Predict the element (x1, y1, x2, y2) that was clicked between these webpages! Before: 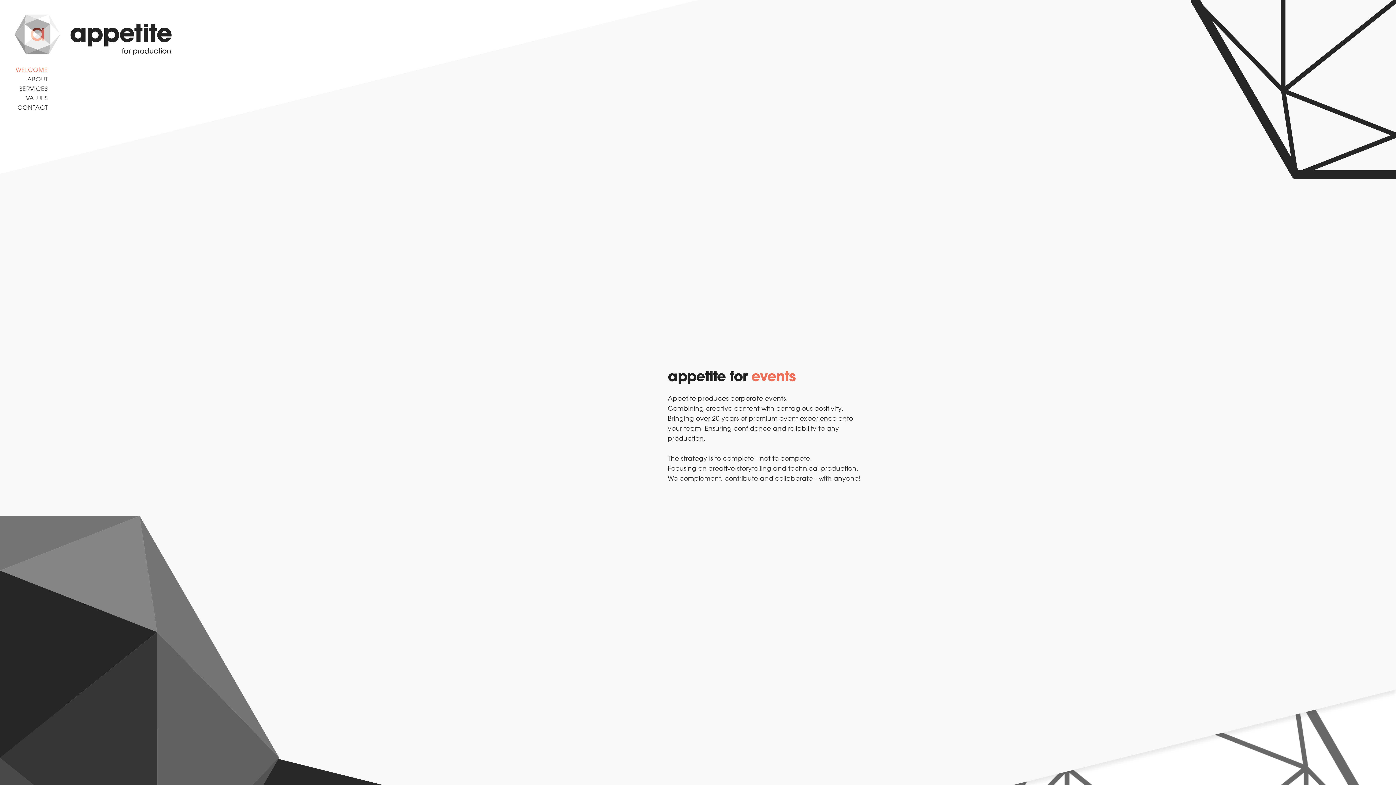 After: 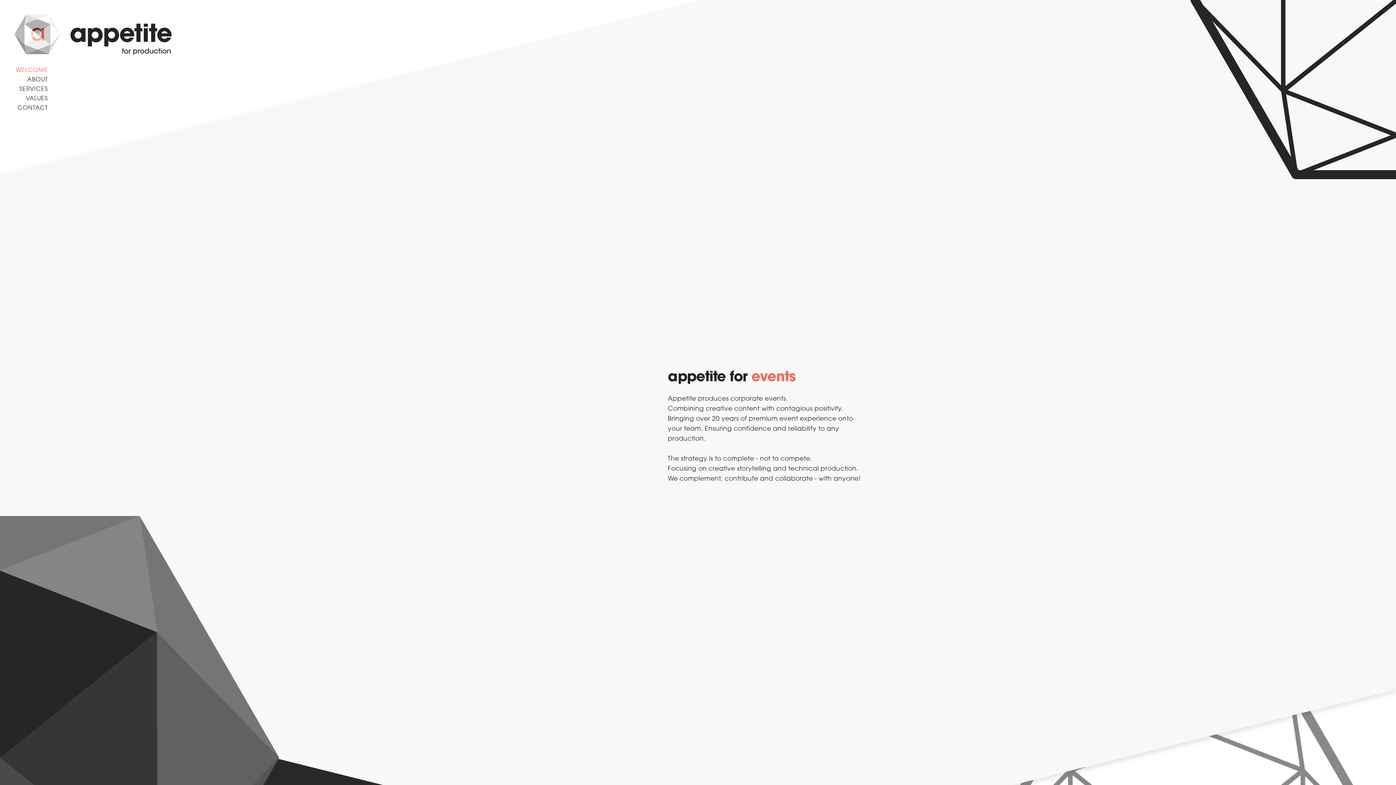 Action: label: WELCOME bbox: (15, 67, 48, 73)